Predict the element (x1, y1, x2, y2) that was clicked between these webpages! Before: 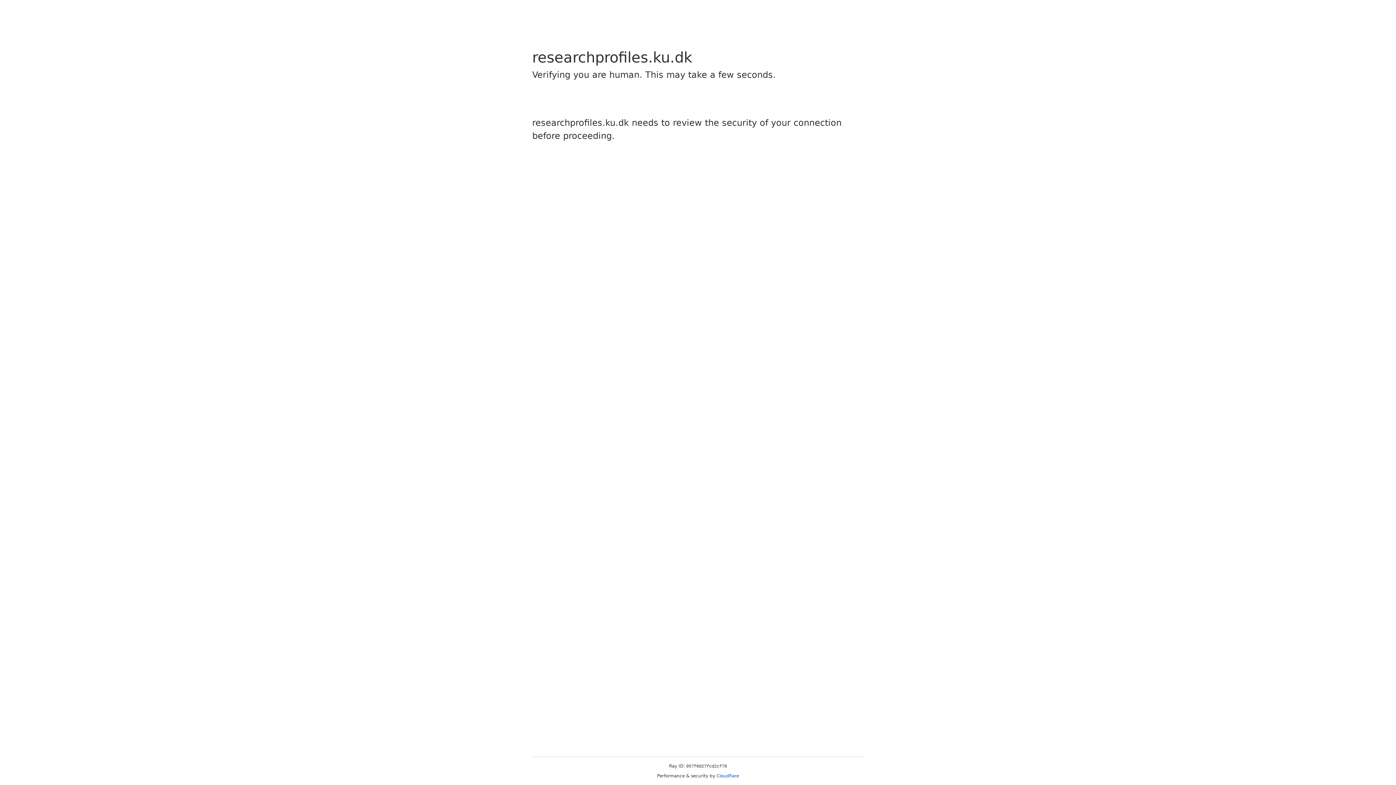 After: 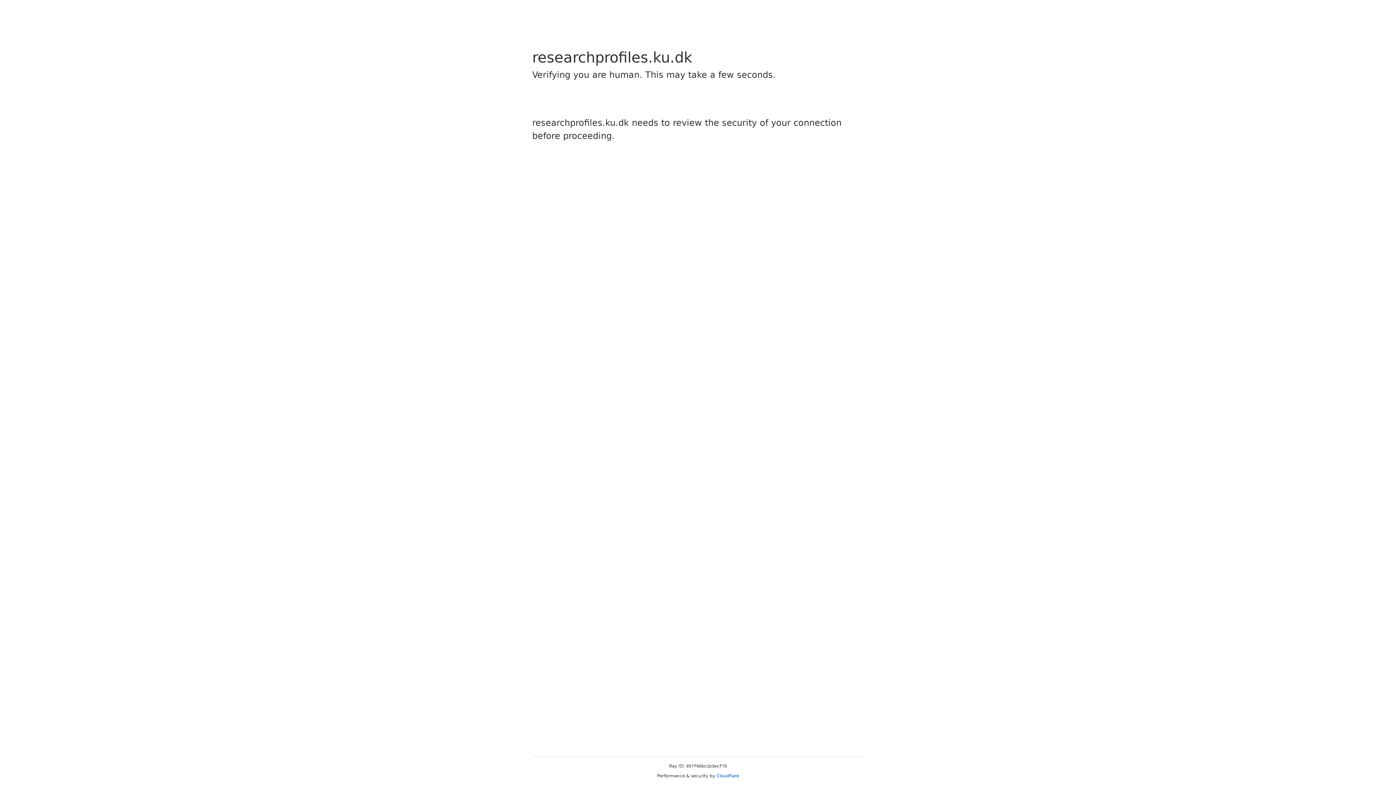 Action: bbox: (716, 773, 739, 778) label: Cloudflare